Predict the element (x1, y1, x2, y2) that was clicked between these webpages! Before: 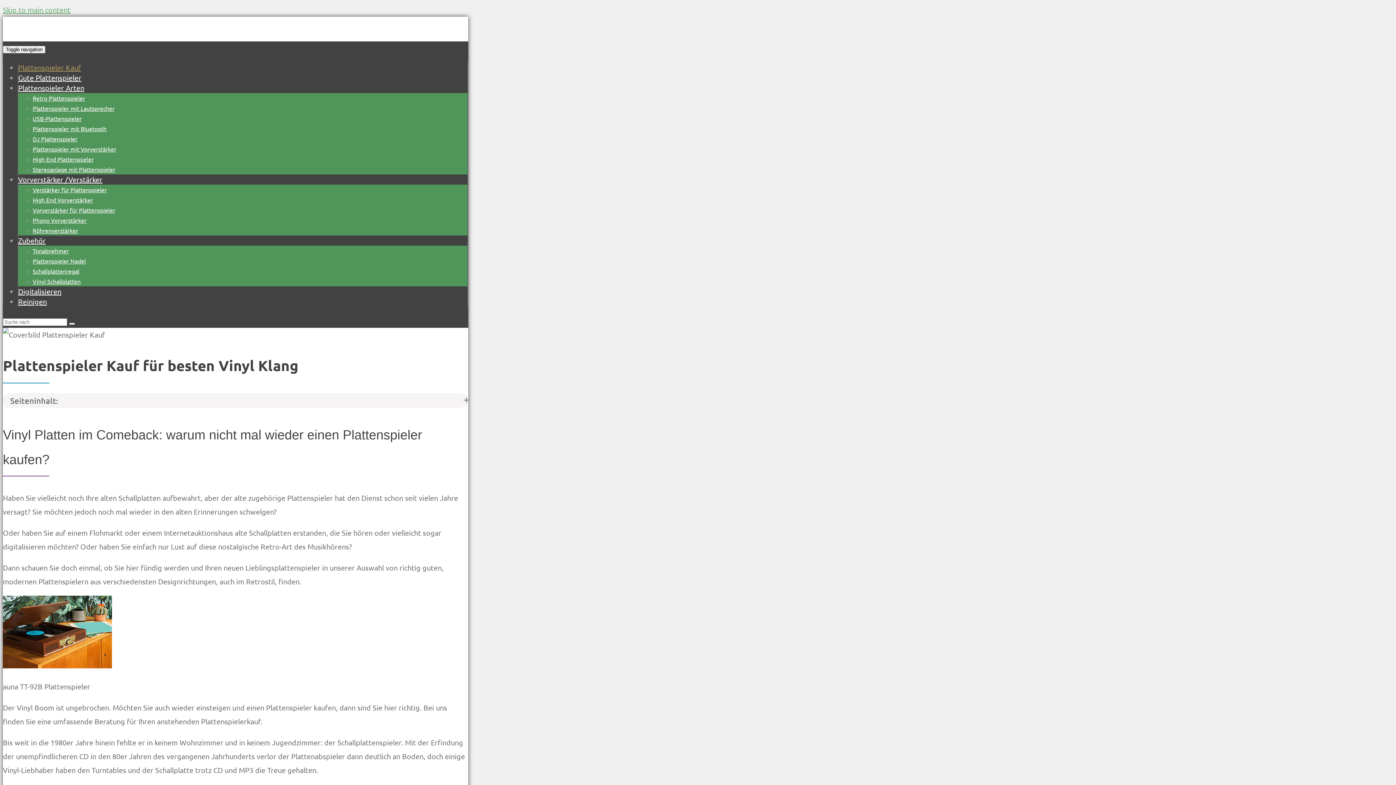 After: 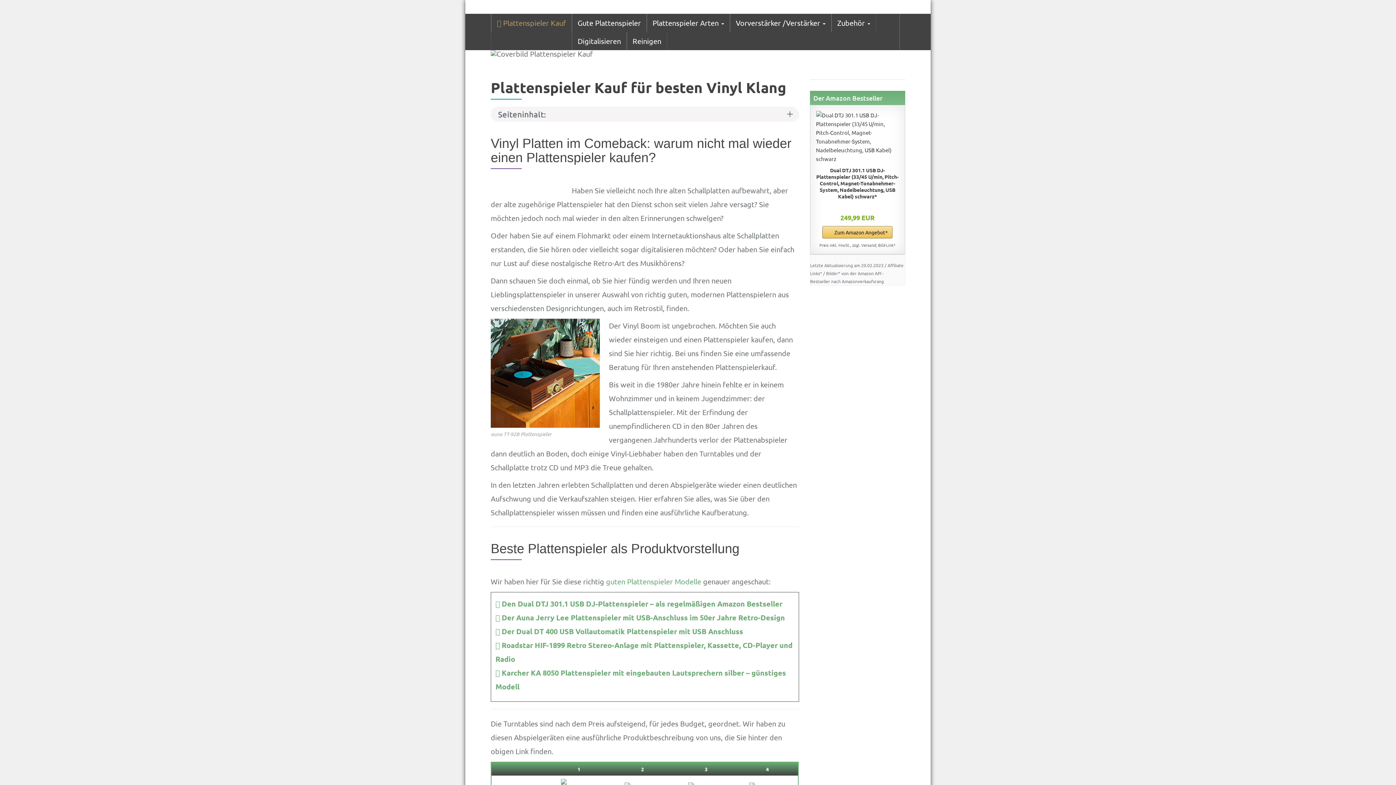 Action: bbox: (18, 62, 81, 72) label: Plattenspieler Kauf